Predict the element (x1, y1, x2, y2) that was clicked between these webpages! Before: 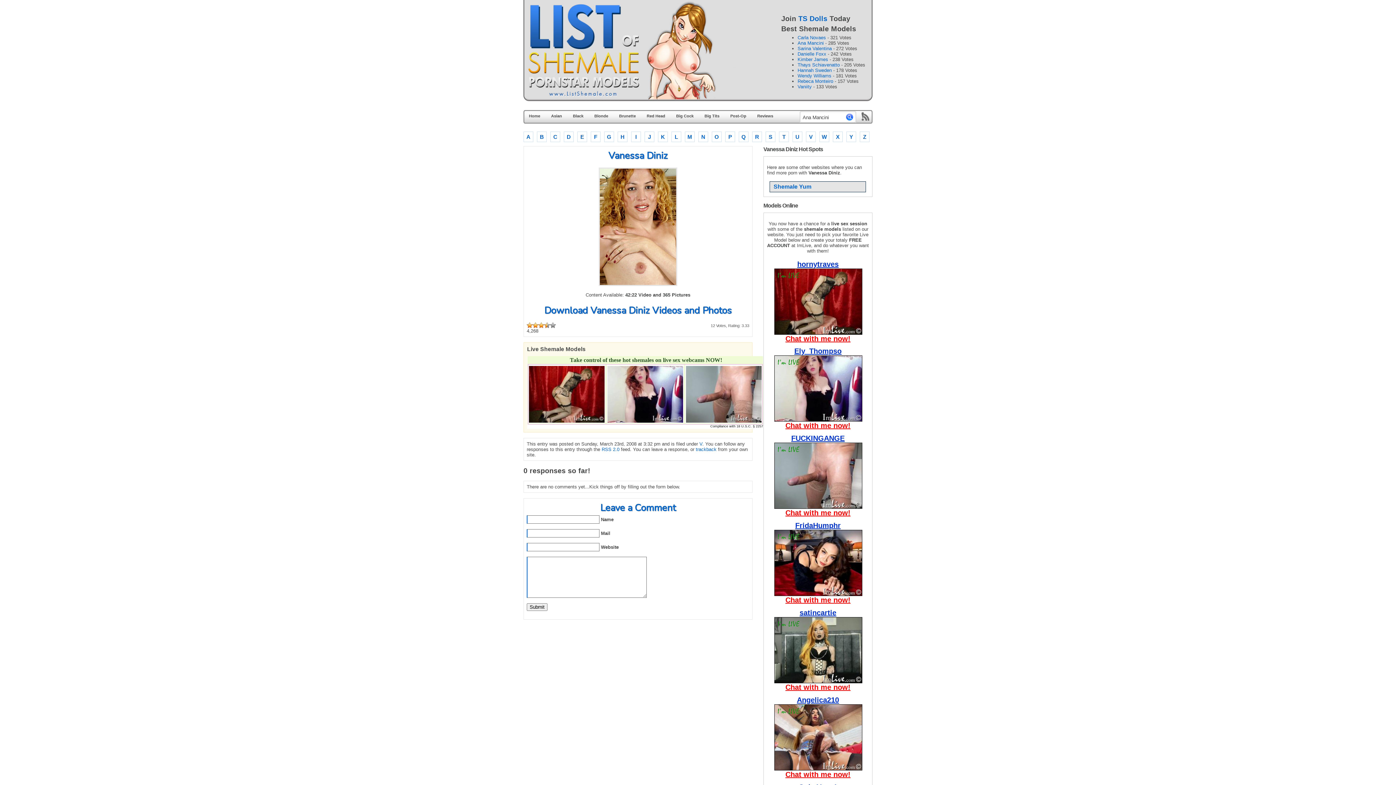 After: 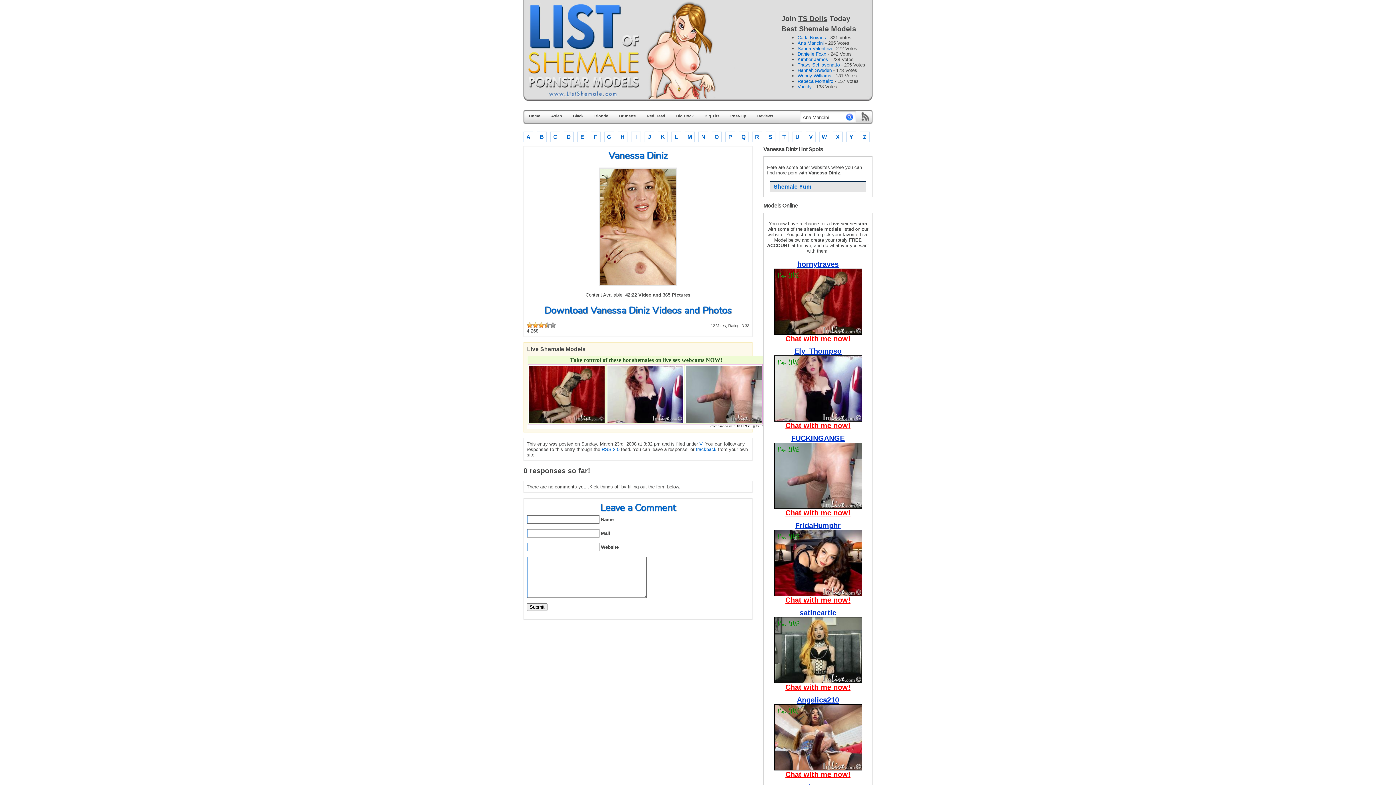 Action: label: TS Dolls bbox: (798, 14, 827, 22)